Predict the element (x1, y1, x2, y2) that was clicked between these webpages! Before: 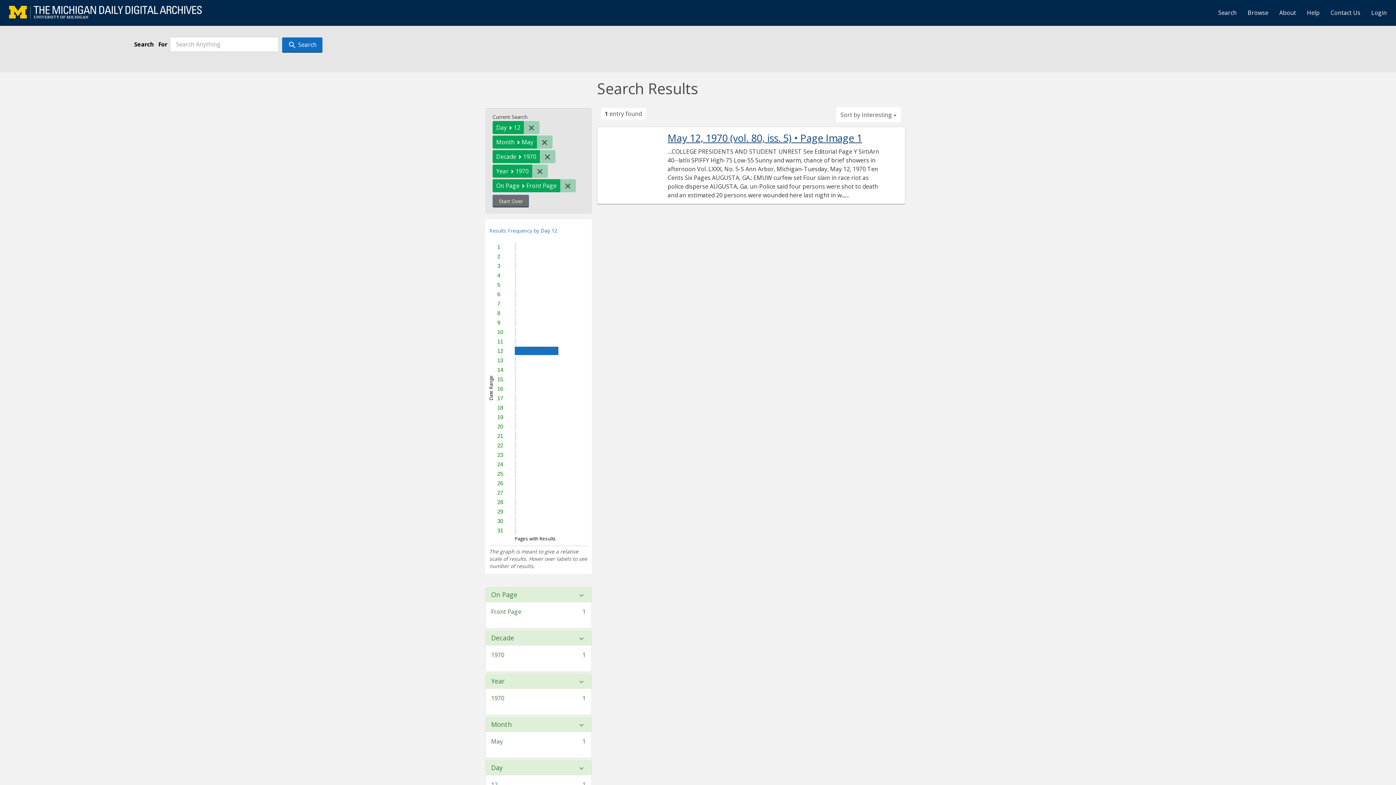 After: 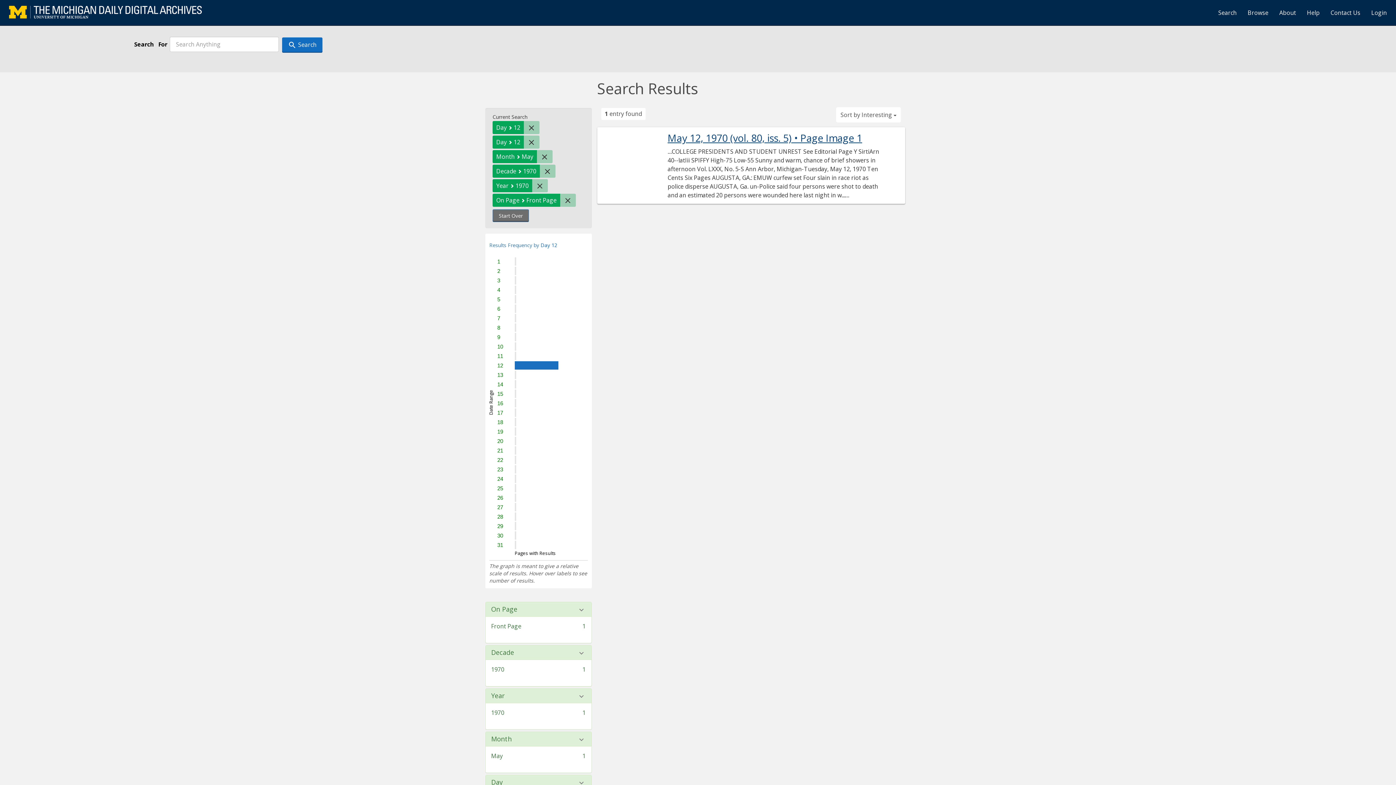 Action: label: 12
has 1 pages matching search. bbox: (515, 347, 557, 354)